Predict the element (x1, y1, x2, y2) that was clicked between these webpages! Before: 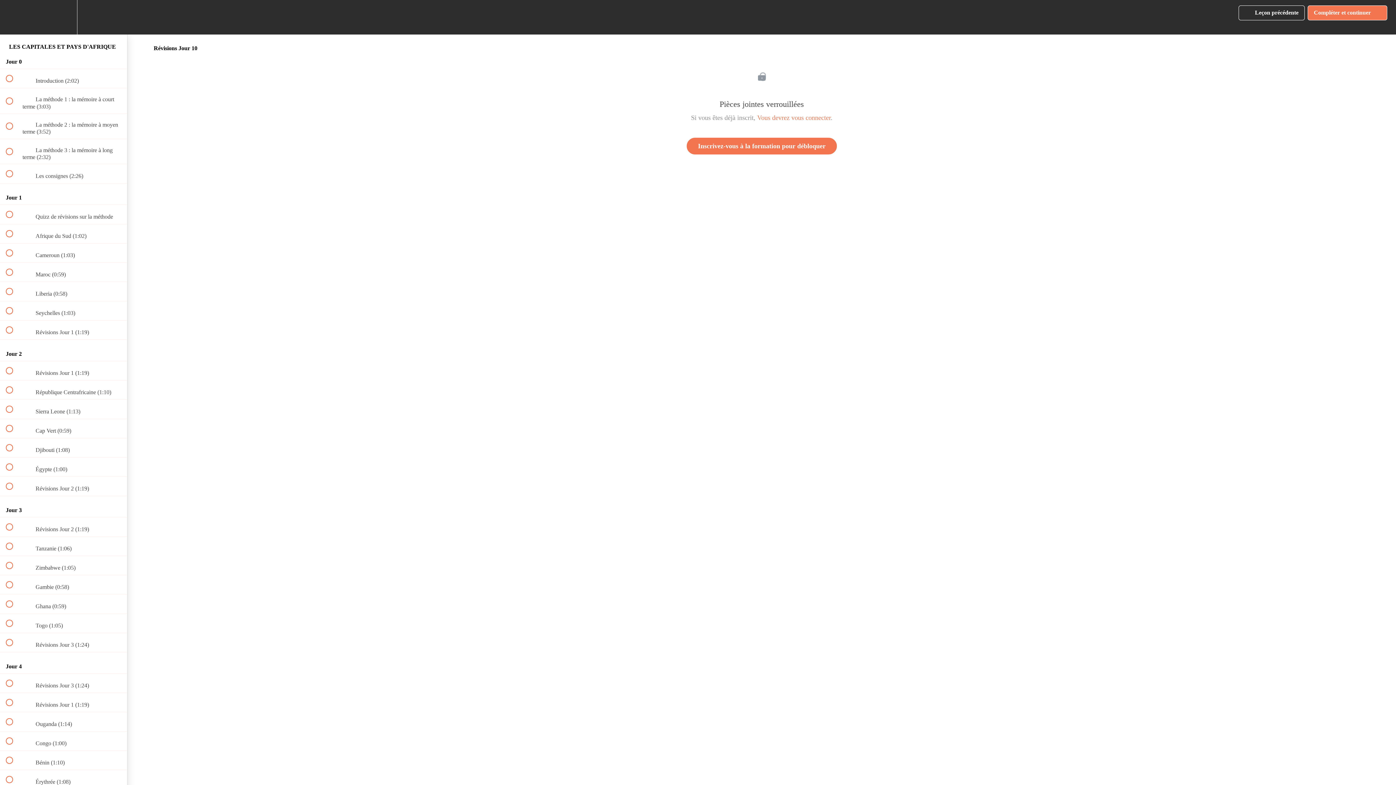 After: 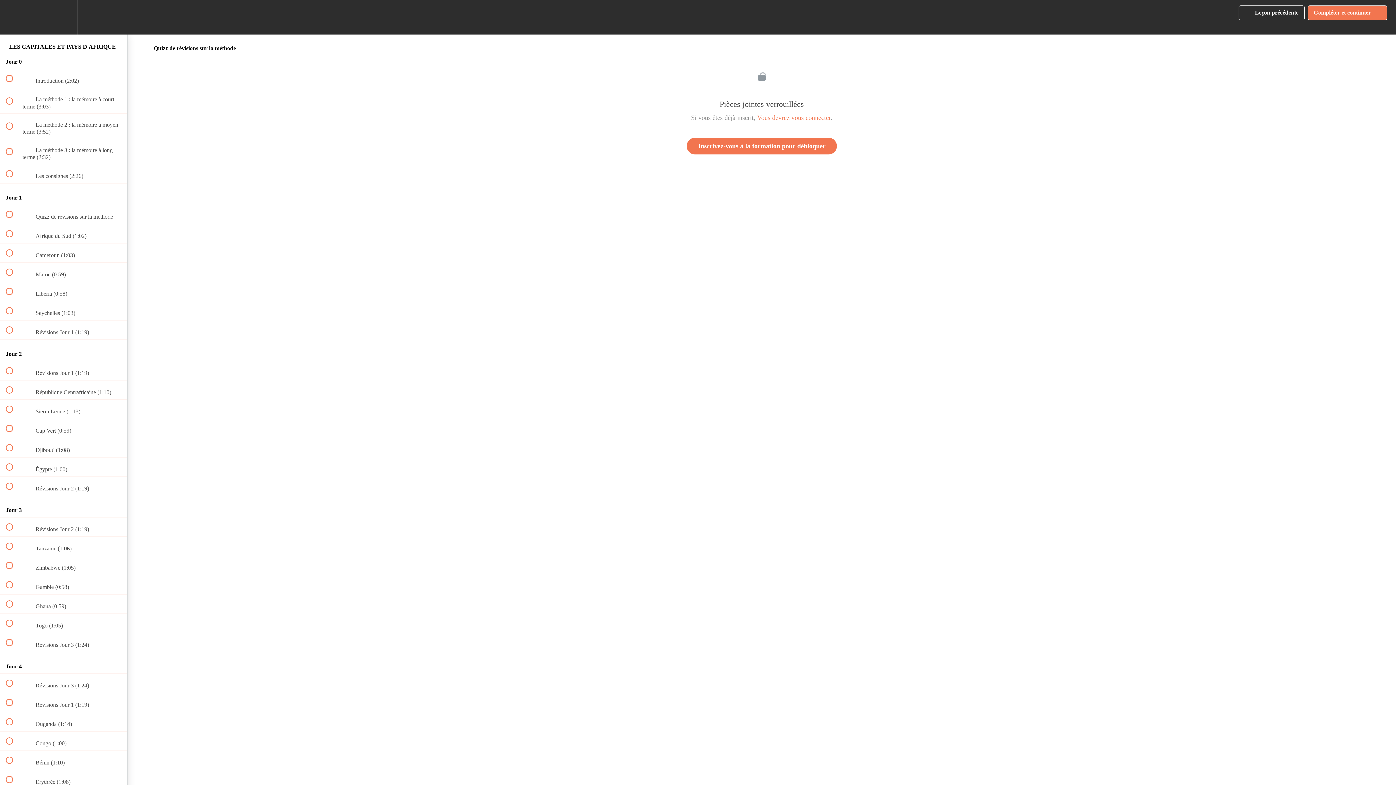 Action: bbox: (0, 205, 127, 224) label:  
 Quizz de révisions sur la méthode